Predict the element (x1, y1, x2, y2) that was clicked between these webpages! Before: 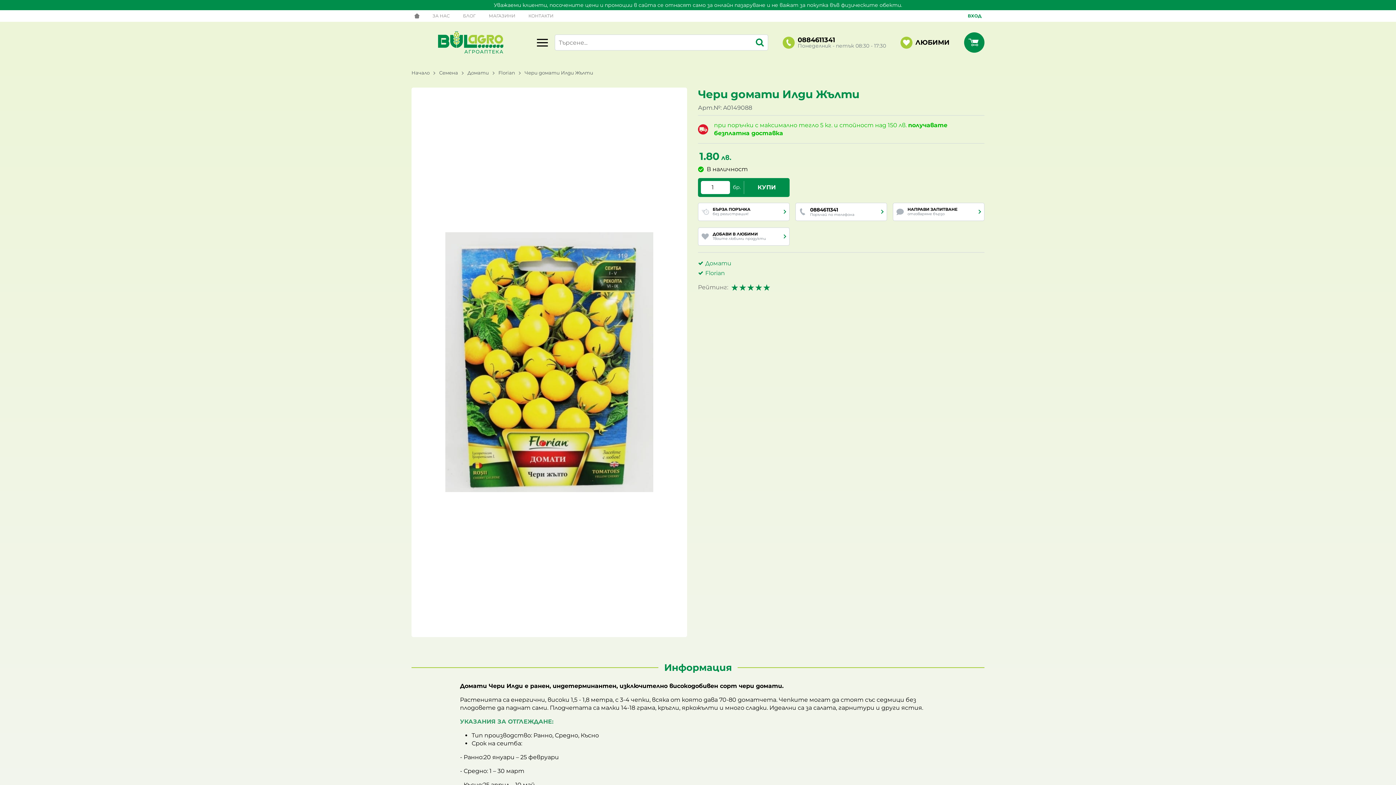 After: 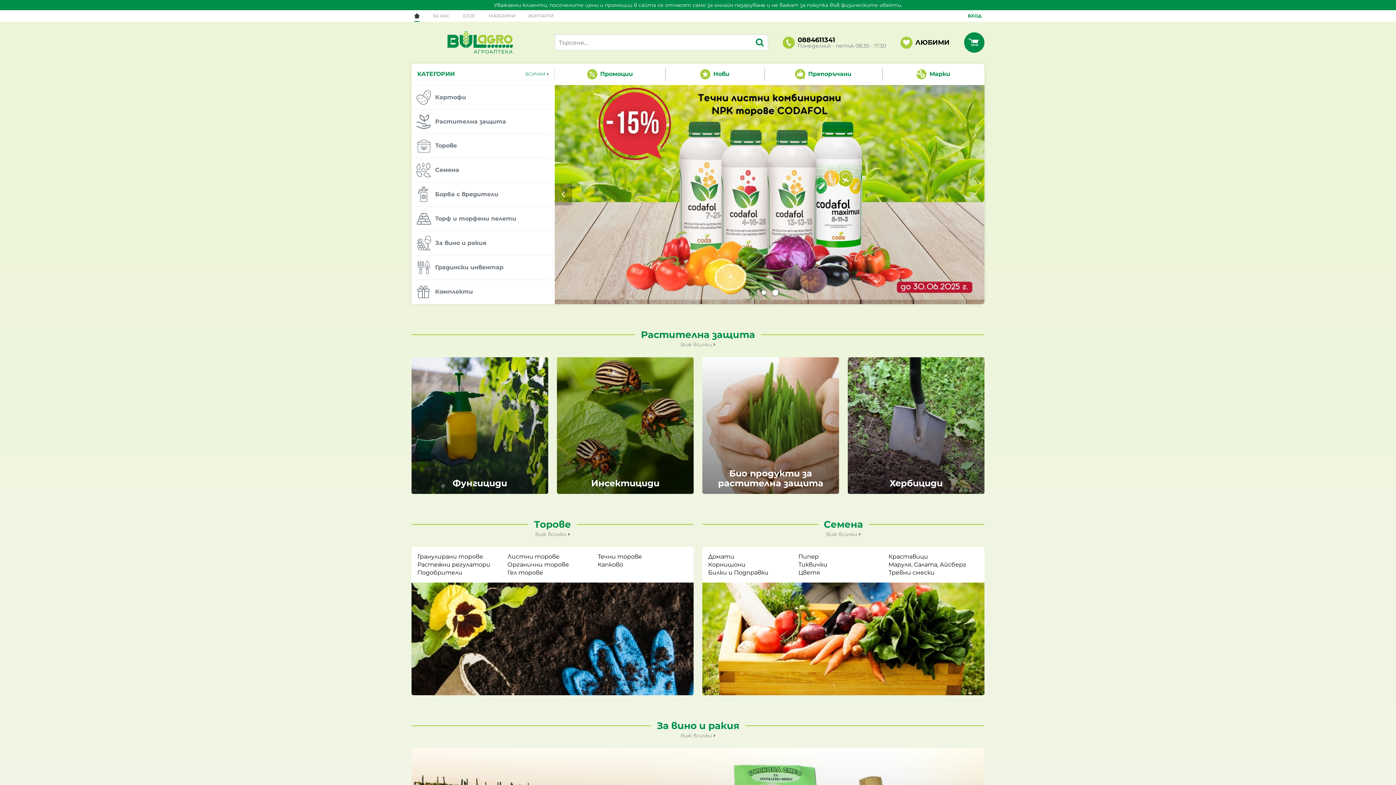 Action: bbox: (411, 31, 530, 53)